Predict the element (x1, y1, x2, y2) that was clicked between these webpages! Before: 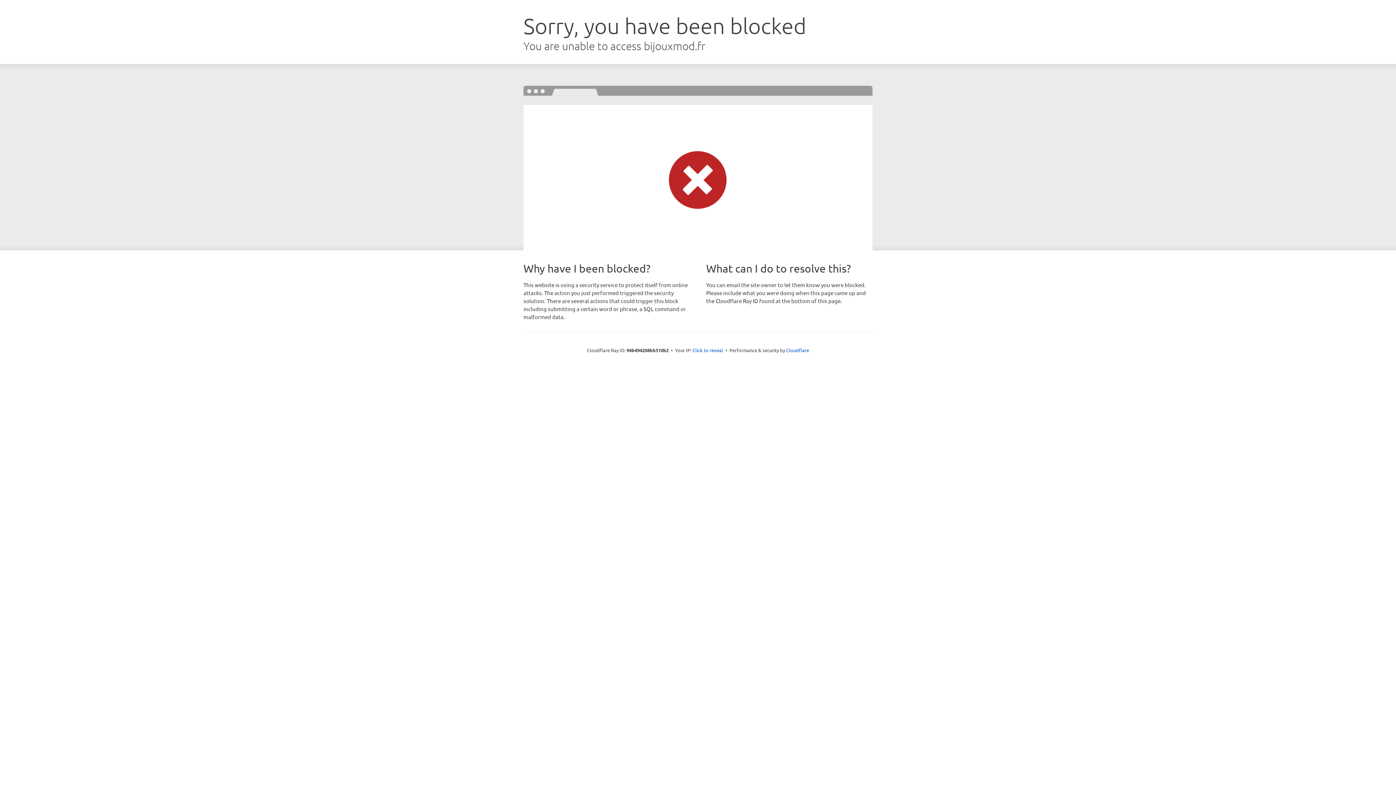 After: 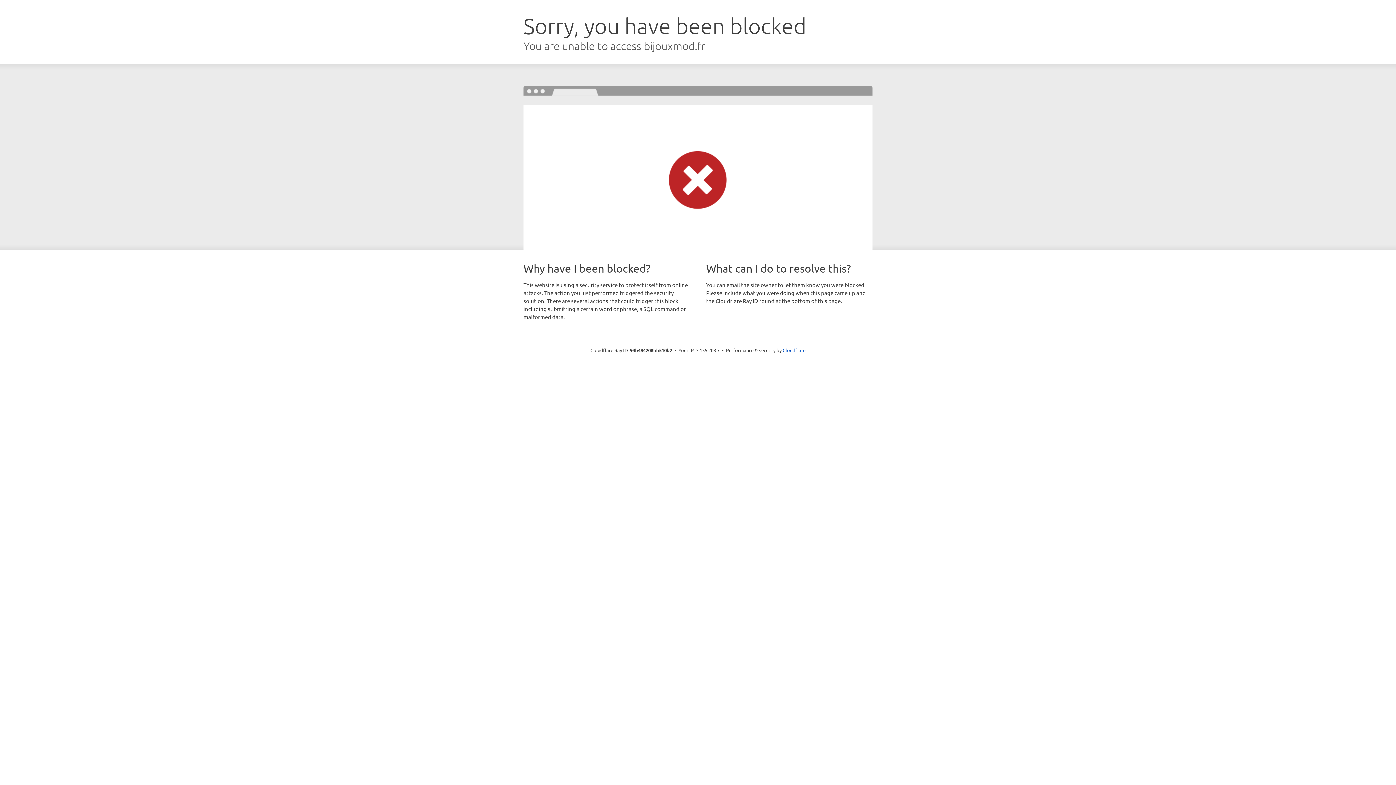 Action: bbox: (692, 346, 723, 353) label: Click to reveal